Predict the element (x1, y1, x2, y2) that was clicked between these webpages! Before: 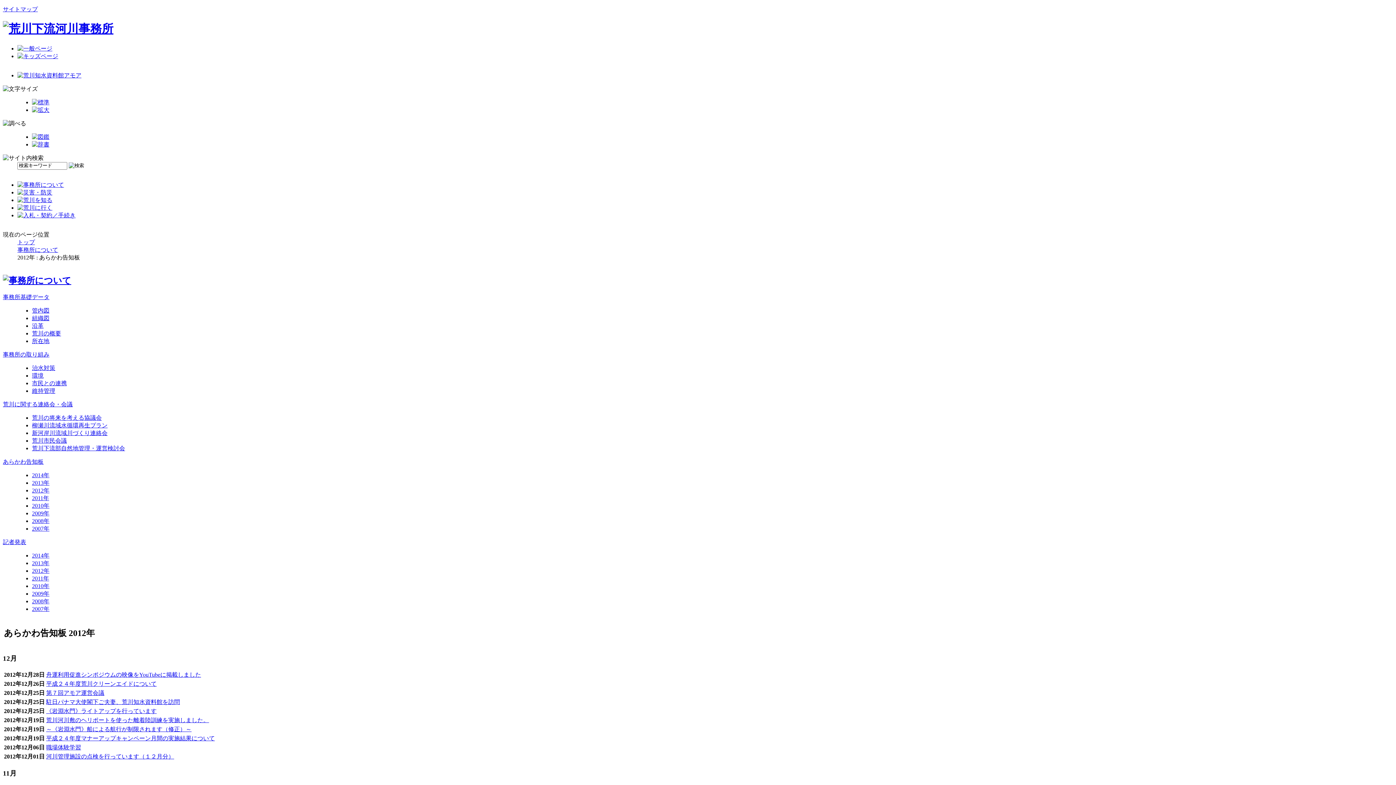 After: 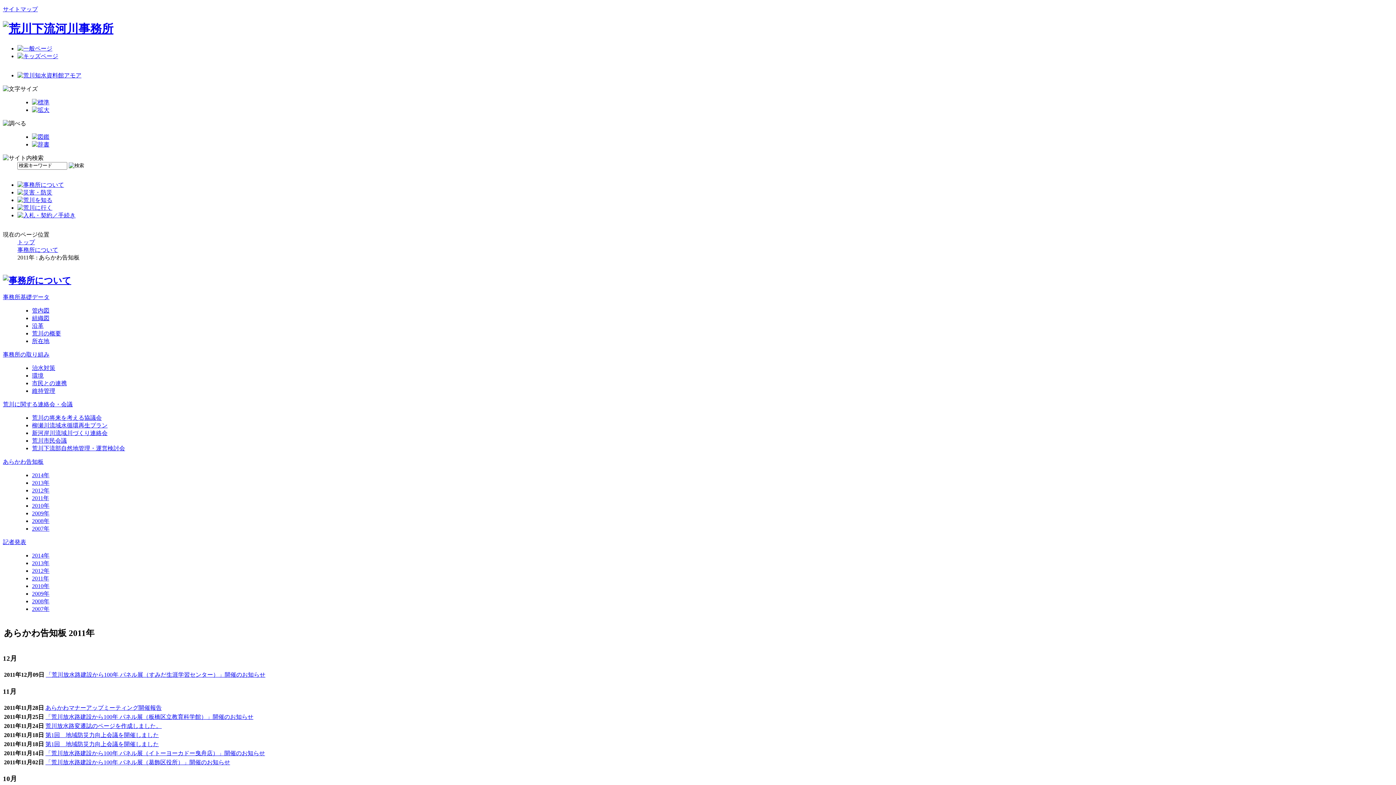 Action: bbox: (32, 495, 49, 501) label: 2011年